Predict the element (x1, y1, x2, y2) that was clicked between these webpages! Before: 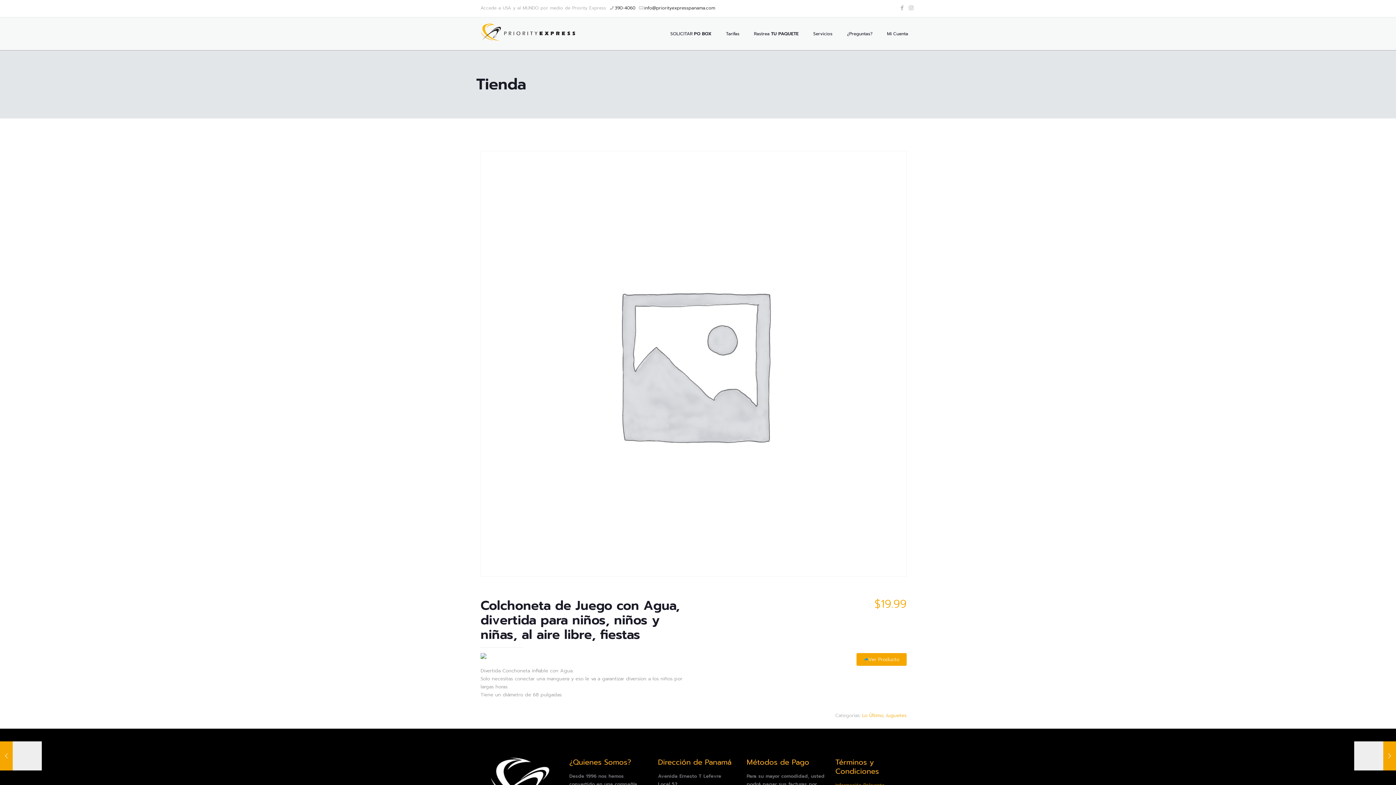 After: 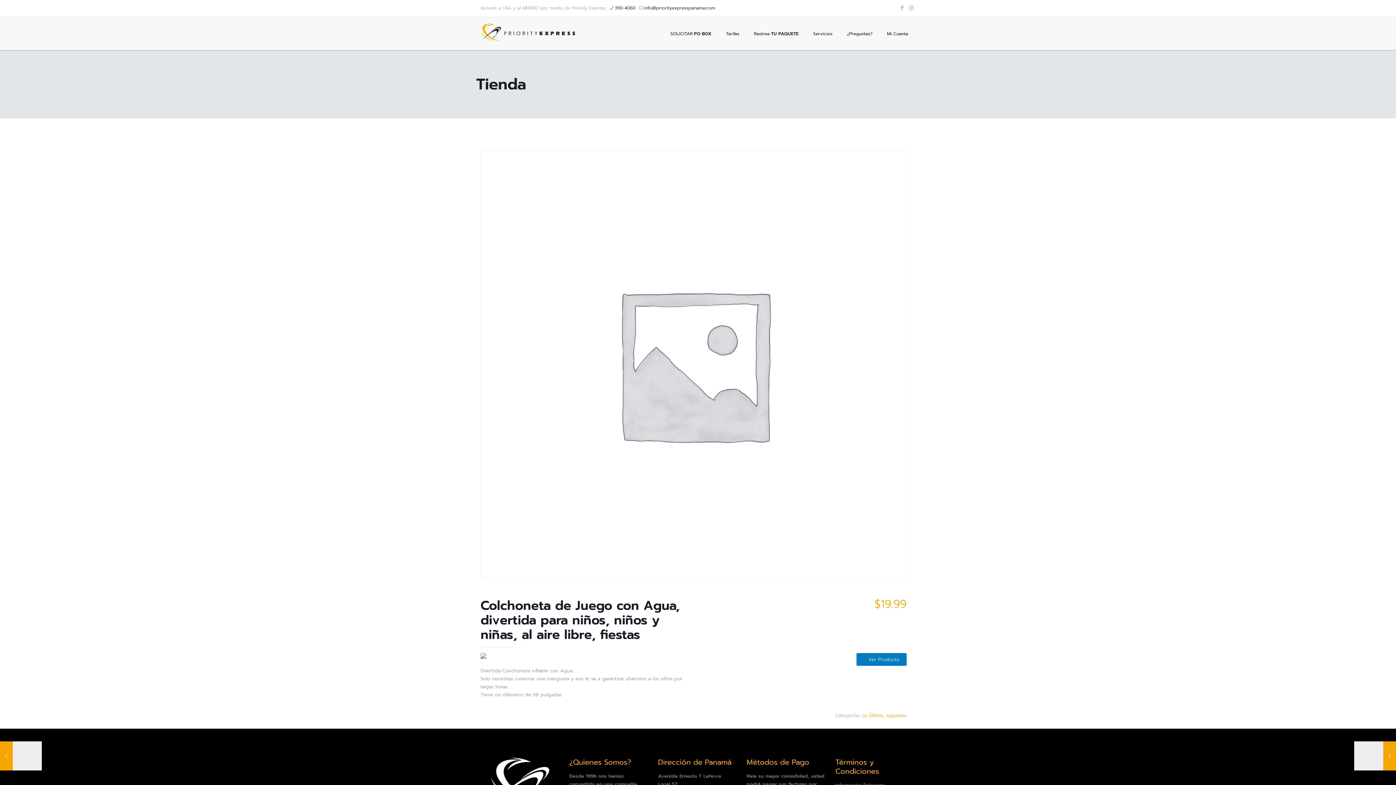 Action: label: Ver Producto bbox: (856, 653, 906, 666)